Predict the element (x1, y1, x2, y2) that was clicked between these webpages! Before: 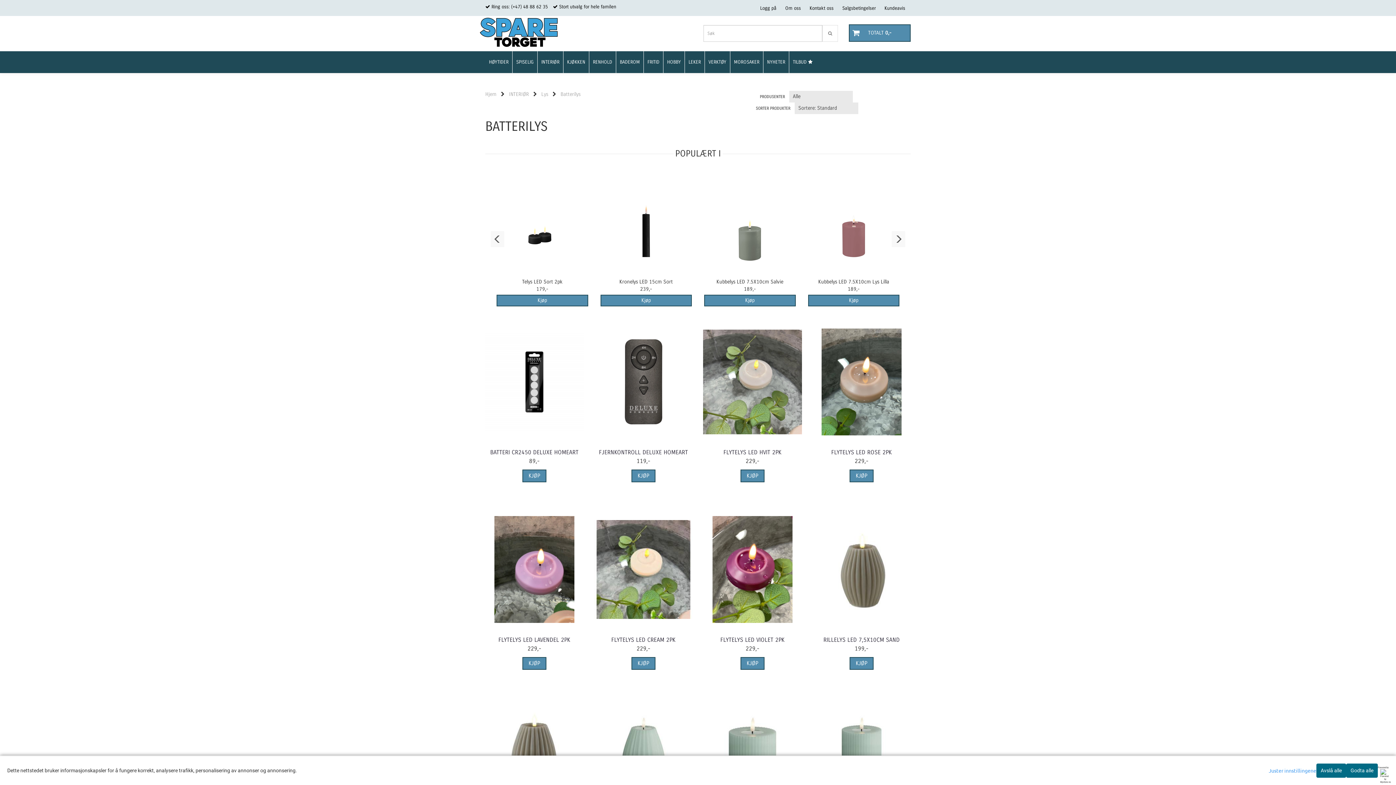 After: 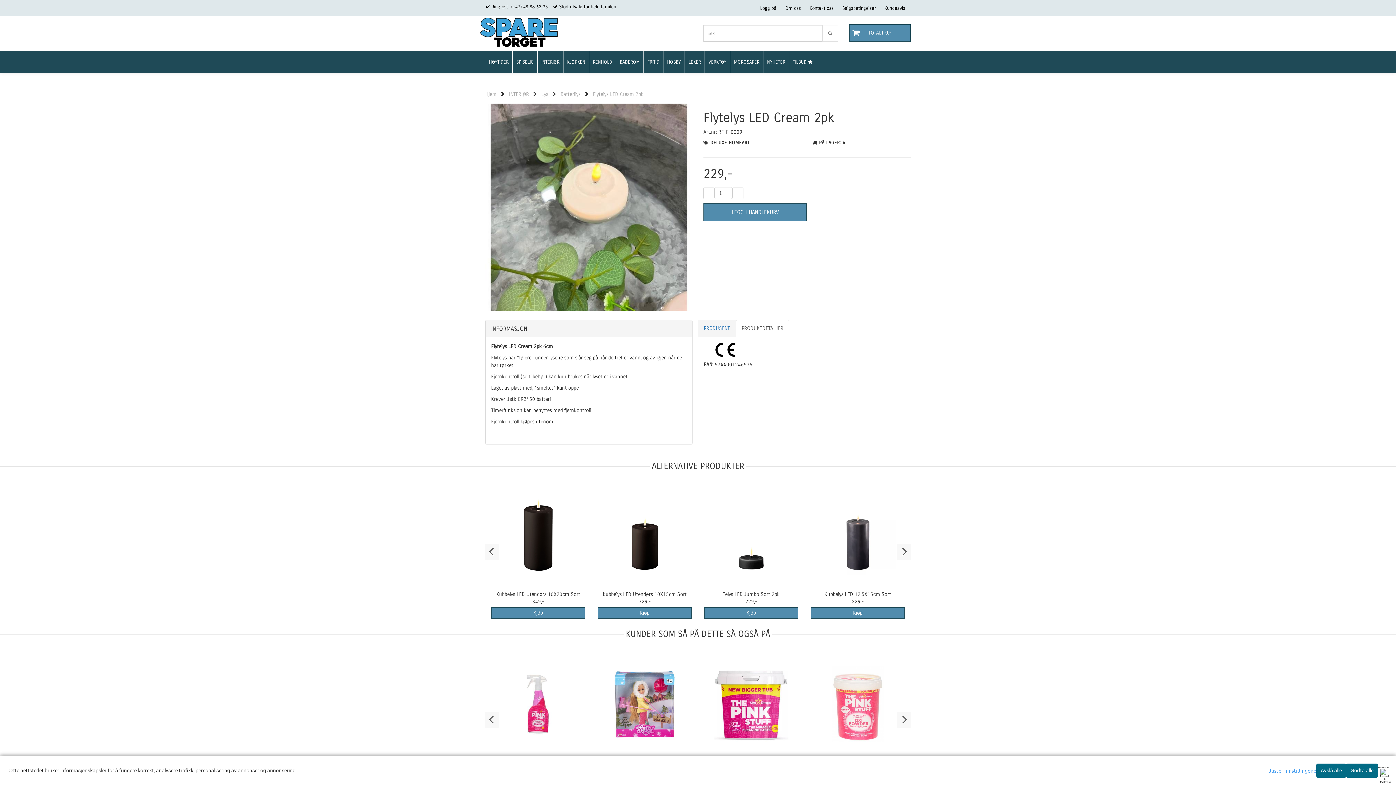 Action: bbox: (593, 506, 694, 633)